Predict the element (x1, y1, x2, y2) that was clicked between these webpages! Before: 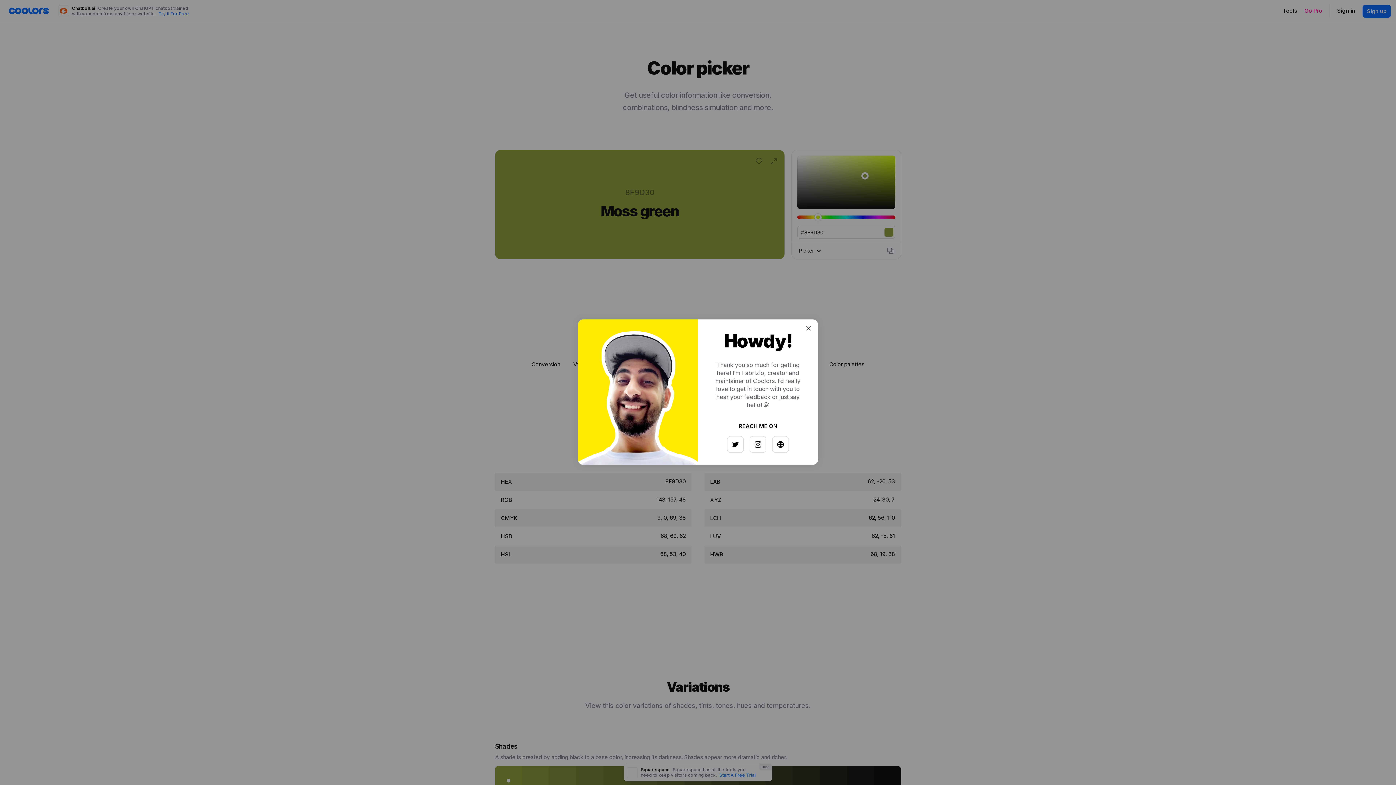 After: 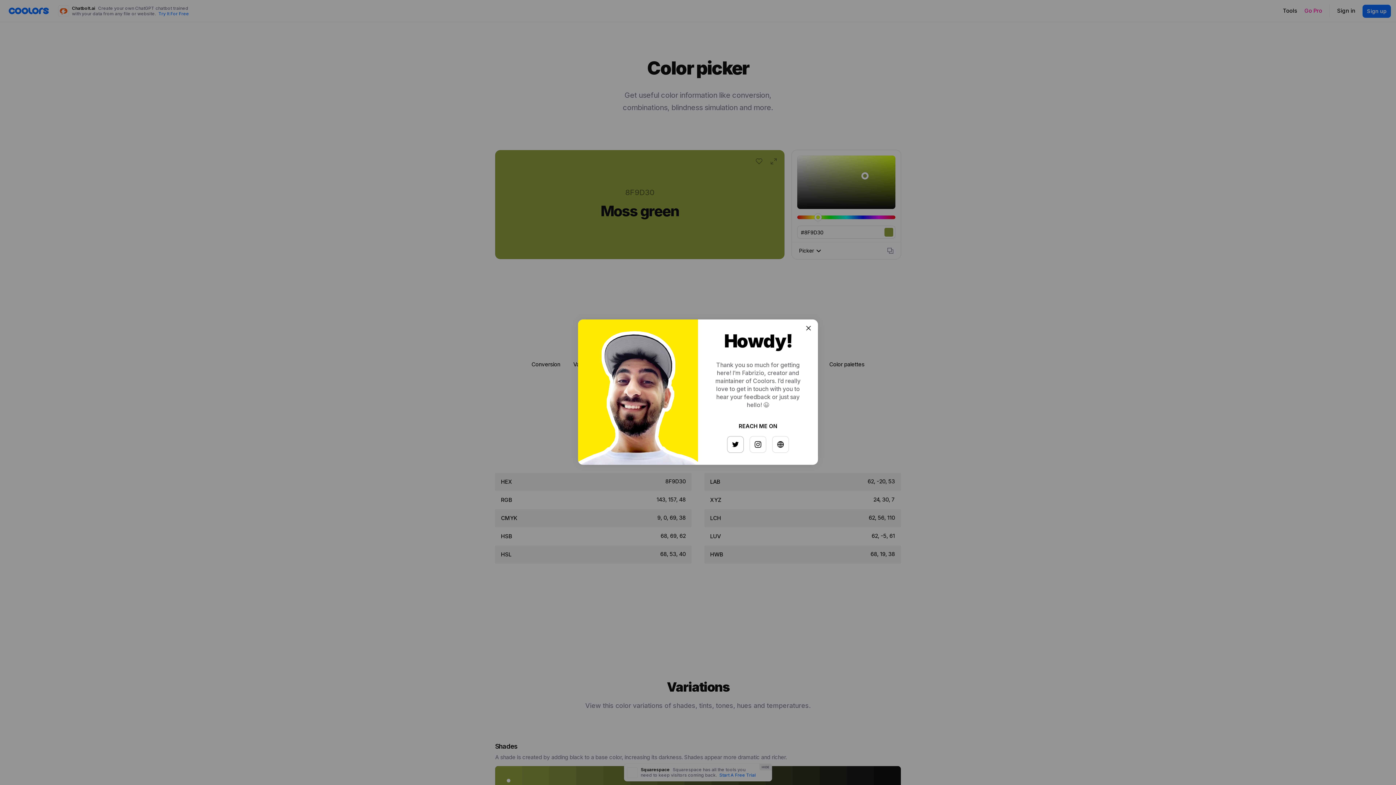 Action: bbox: (725, 433, 741, 449)